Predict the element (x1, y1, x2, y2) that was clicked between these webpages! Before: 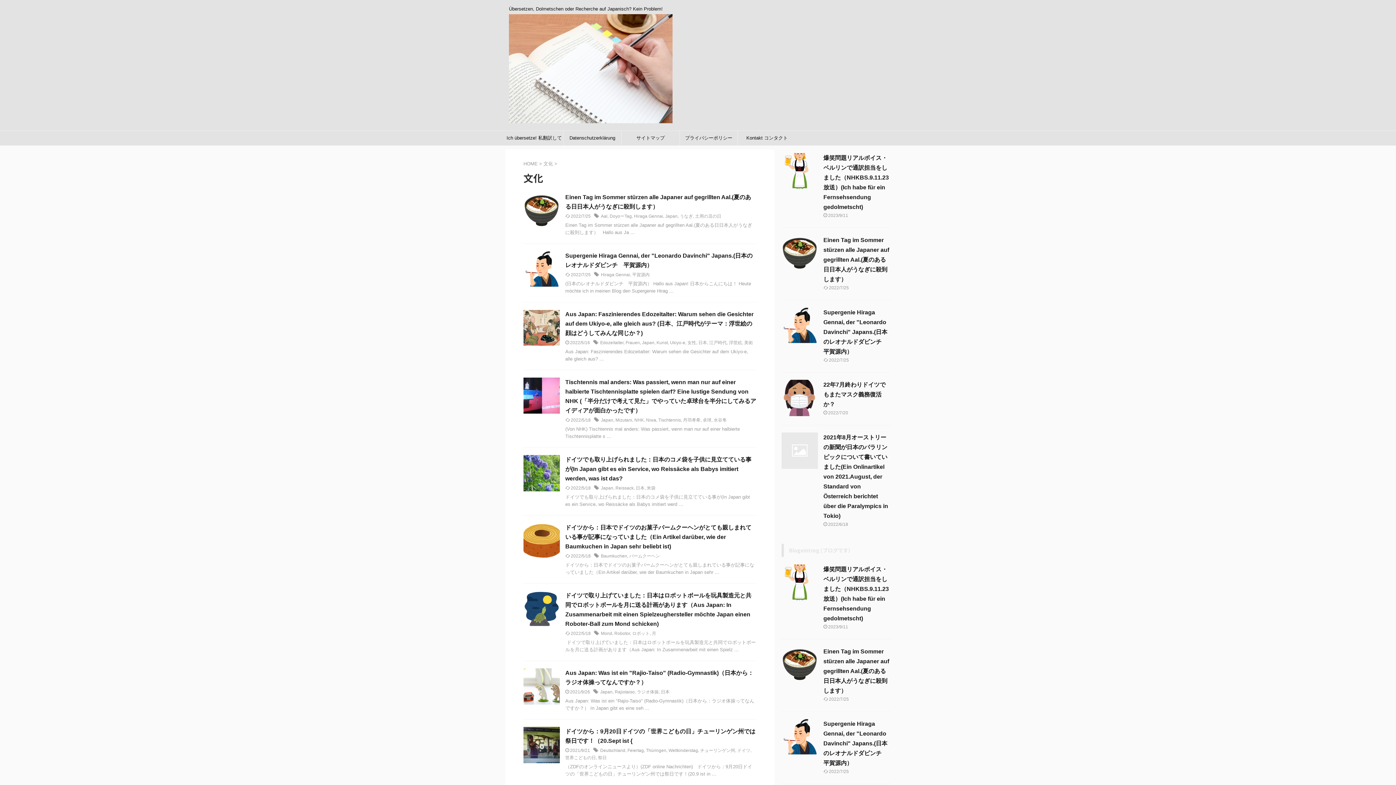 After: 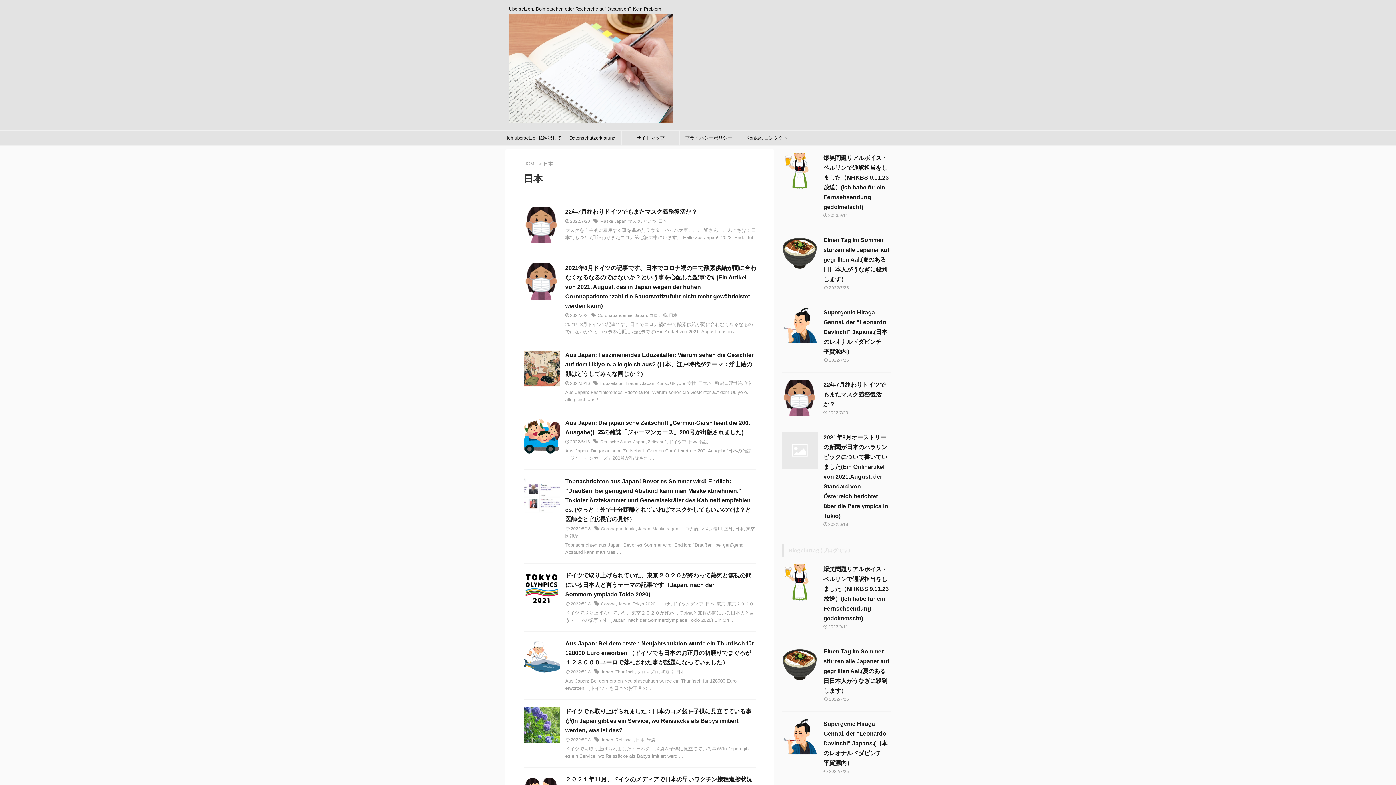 Action: label: 日本 bbox: (636, 485, 644, 490)